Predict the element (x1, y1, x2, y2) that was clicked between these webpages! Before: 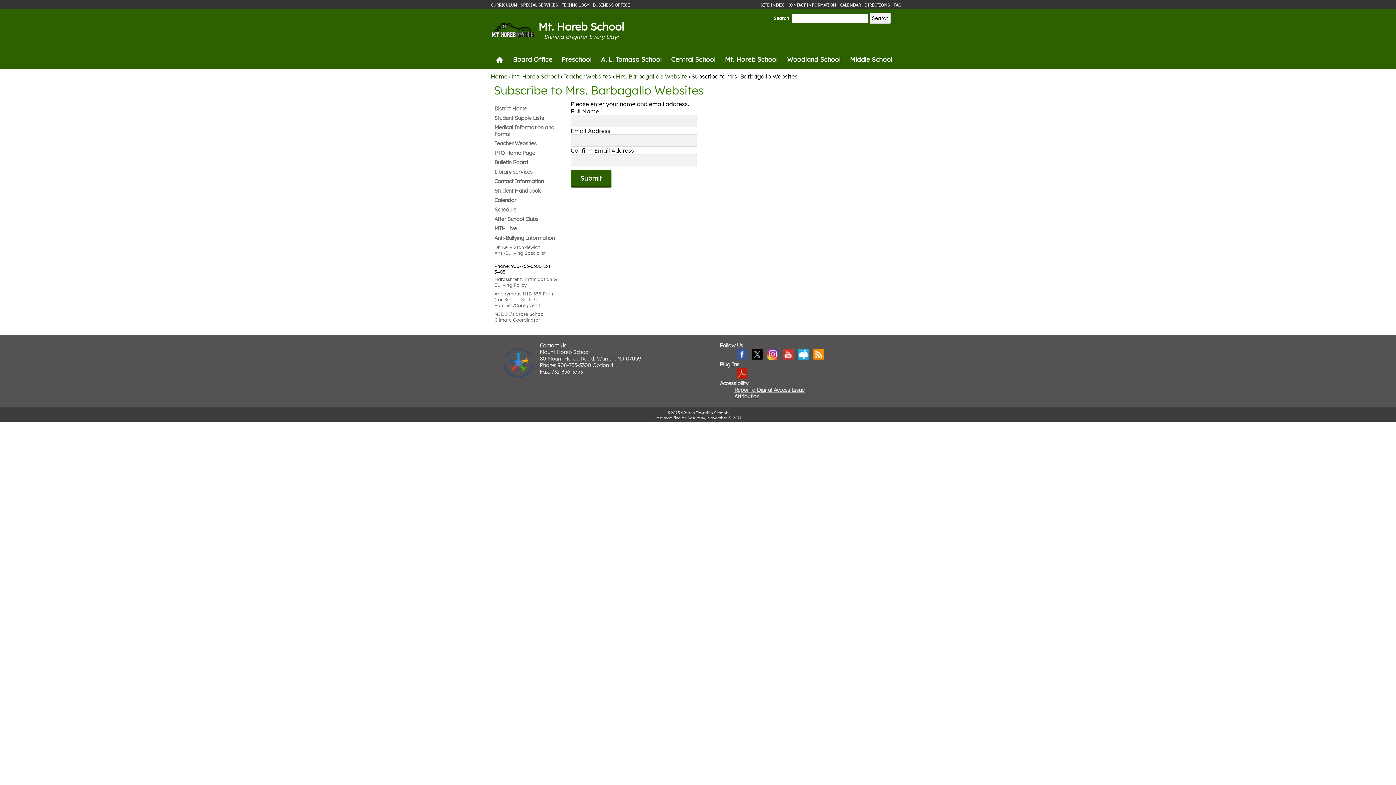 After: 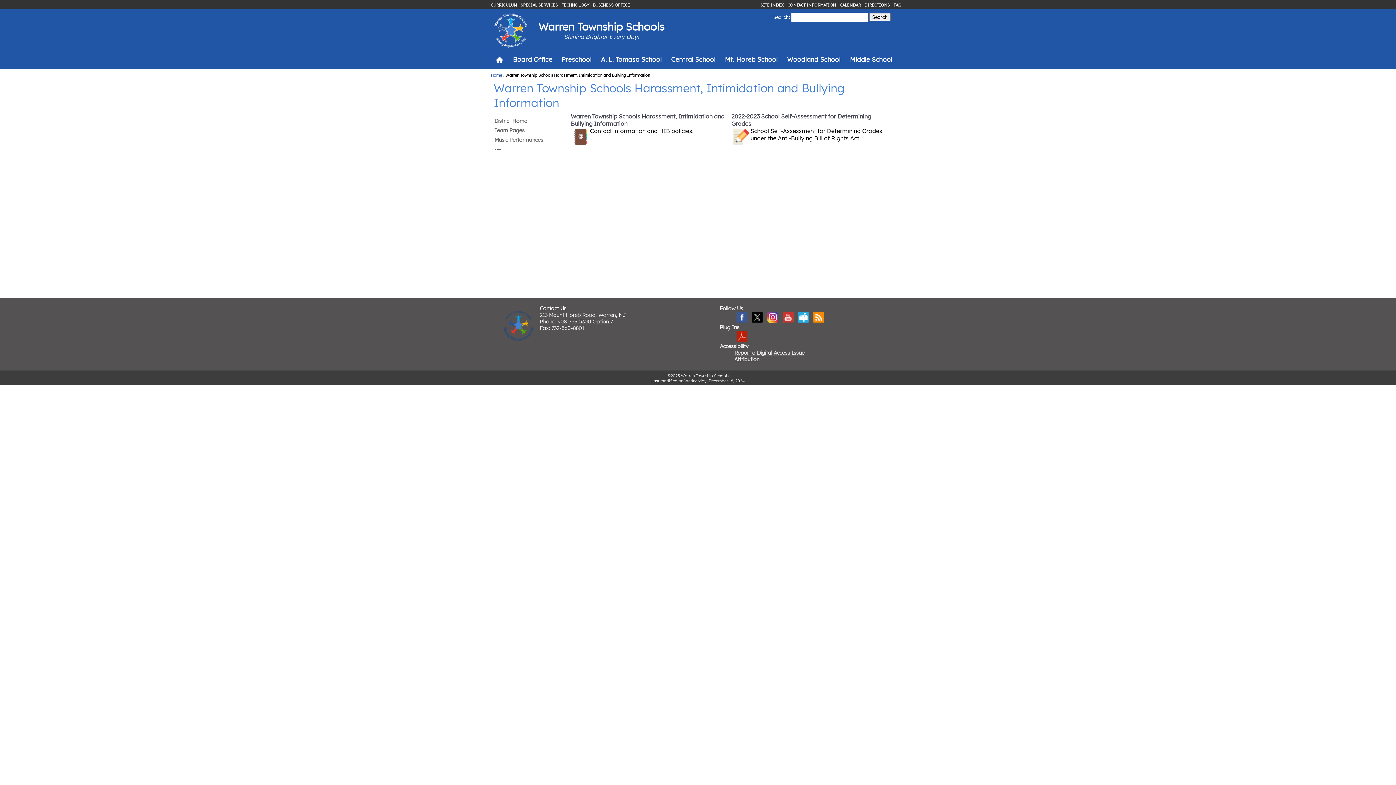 Action: label: Anti-Bullying Information bbox: (494, 233, 560, 242)